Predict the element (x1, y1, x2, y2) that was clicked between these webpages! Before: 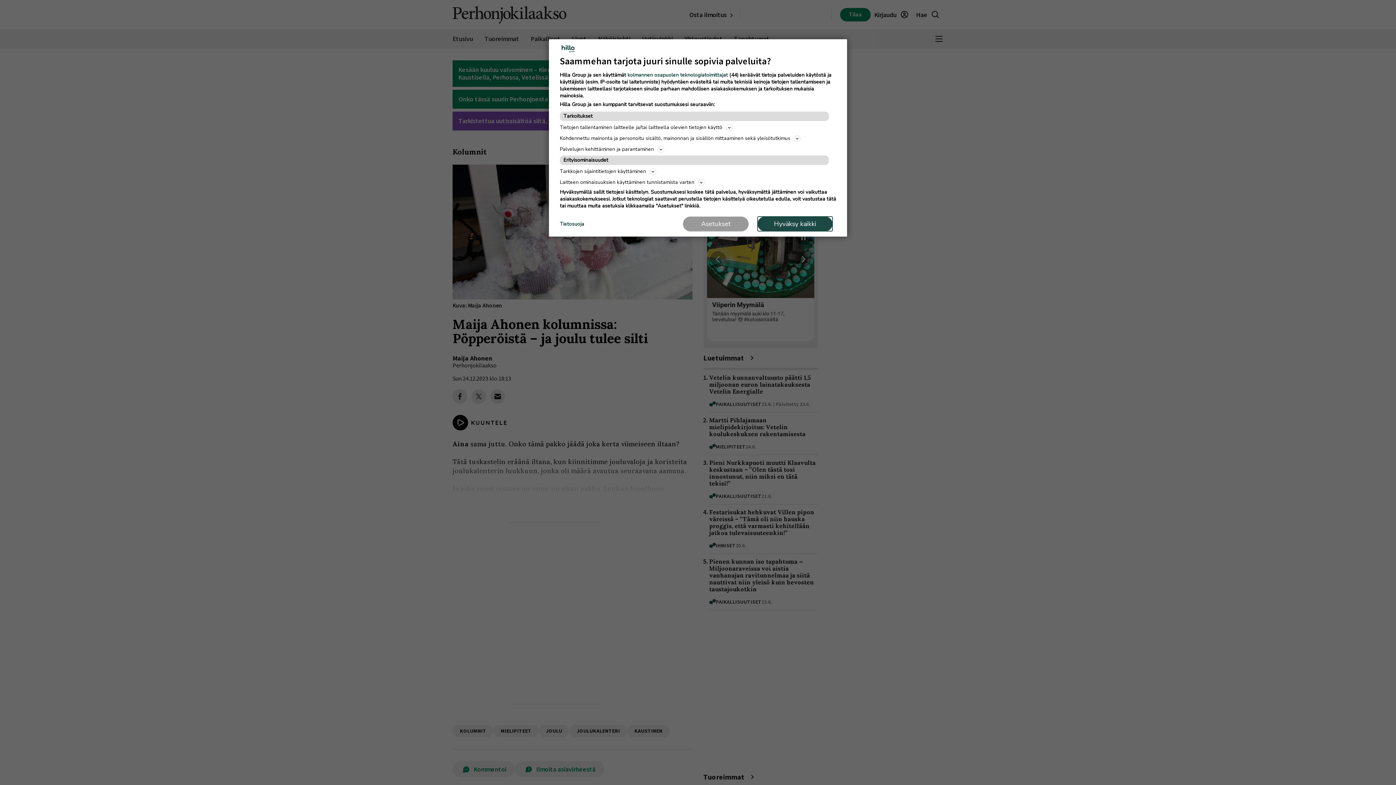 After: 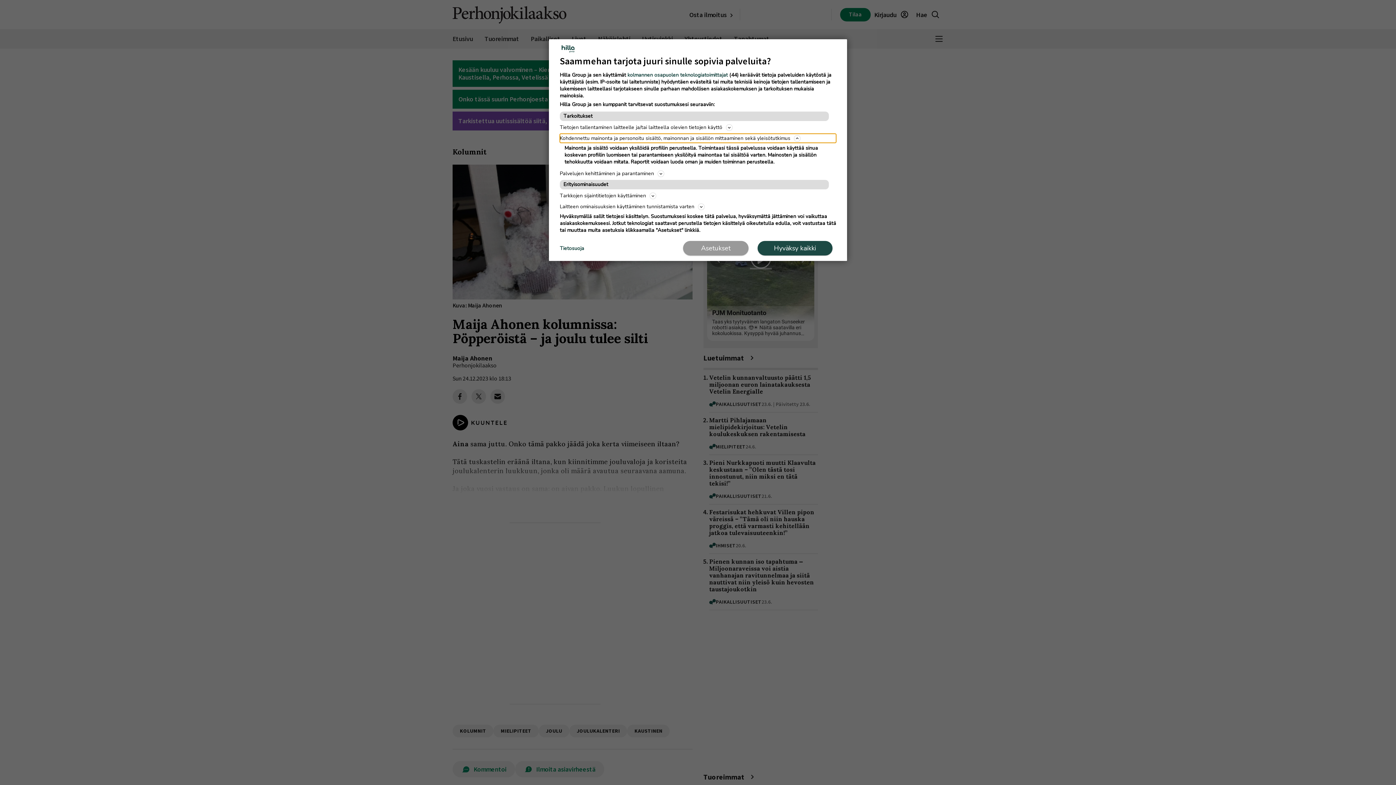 Action: label: Kohdennettu mainonta ja personoitu sisältö, mainonnan ja sisällön mittaaminen sekä yleisötutkimus bbox: (560, 133, 836, 142)